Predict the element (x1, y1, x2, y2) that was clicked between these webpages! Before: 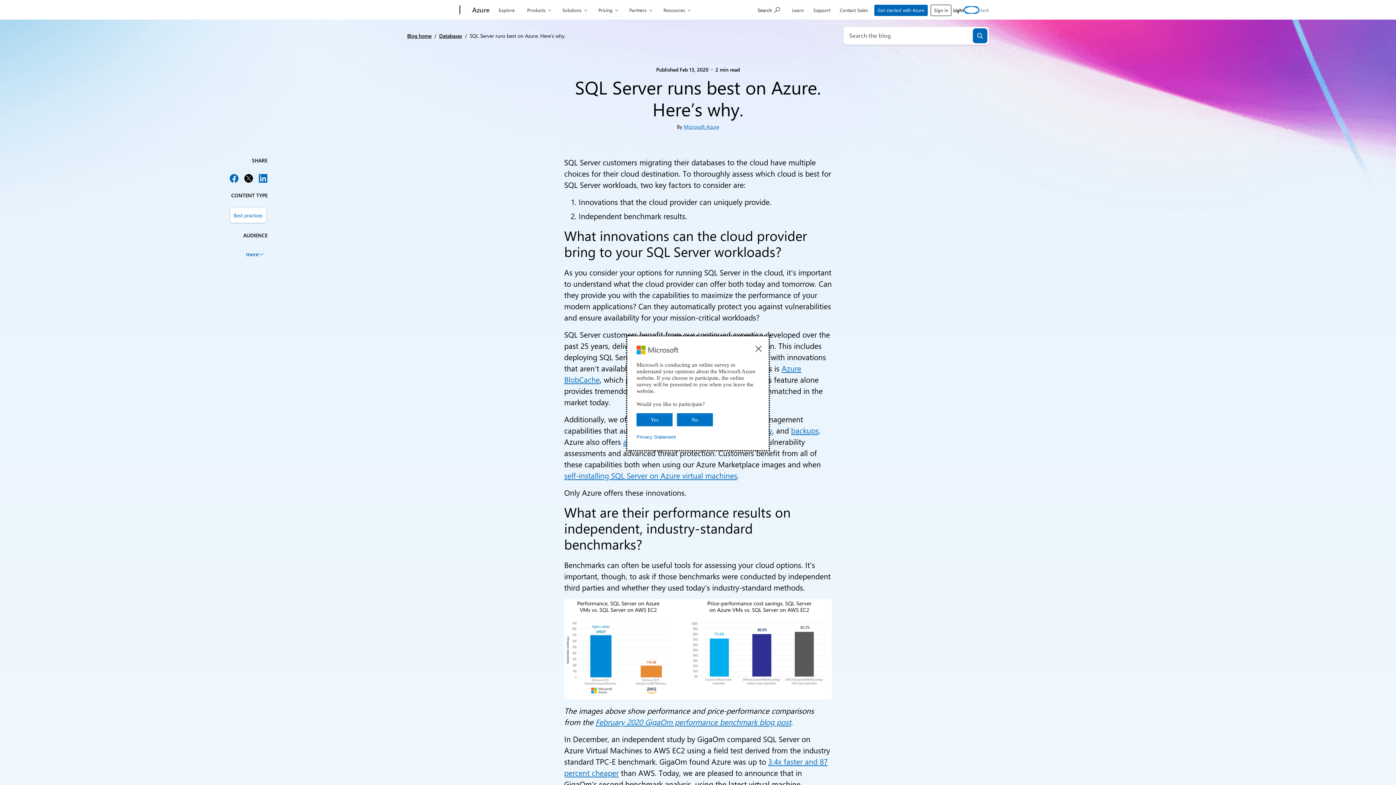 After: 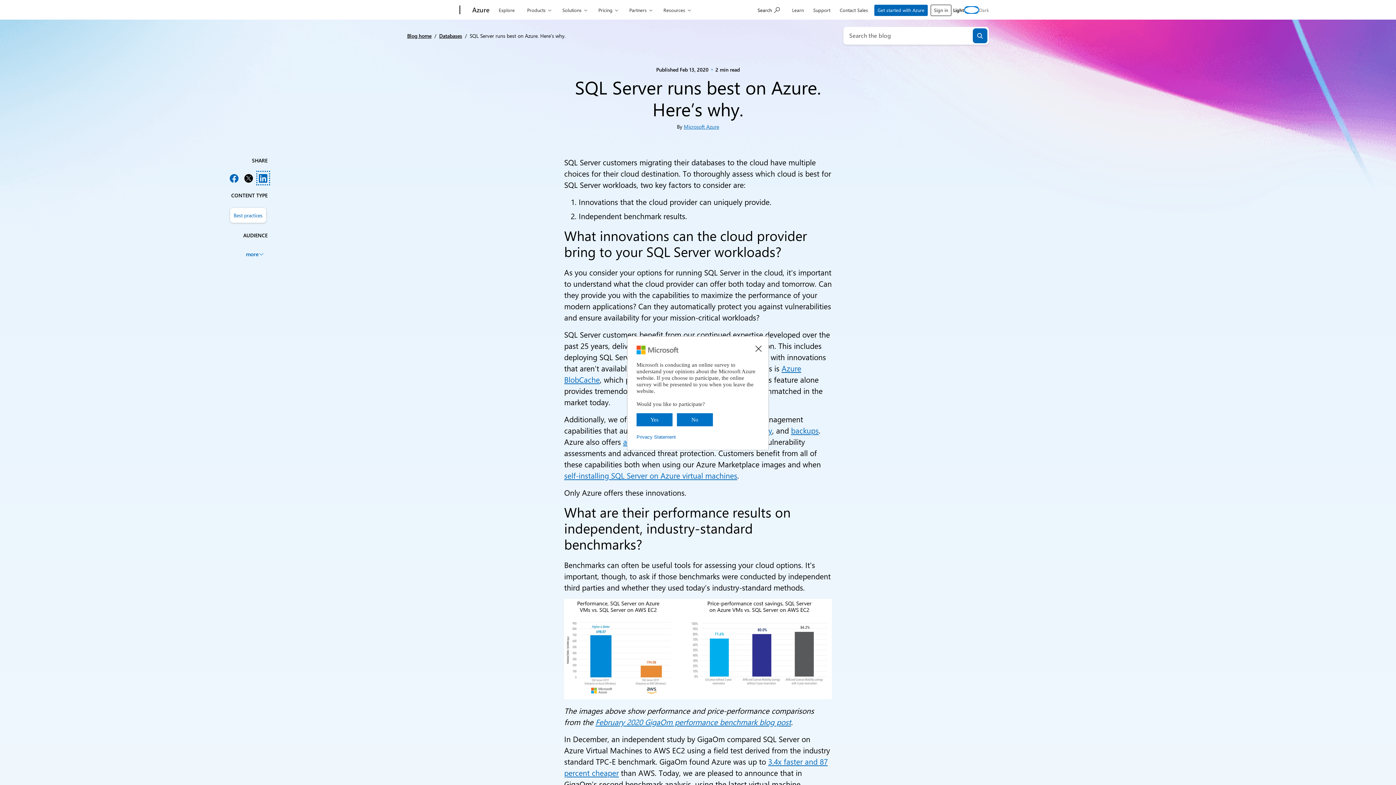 Action: bbox: (258, 173, 267, 182) label: Share on LinkedIn